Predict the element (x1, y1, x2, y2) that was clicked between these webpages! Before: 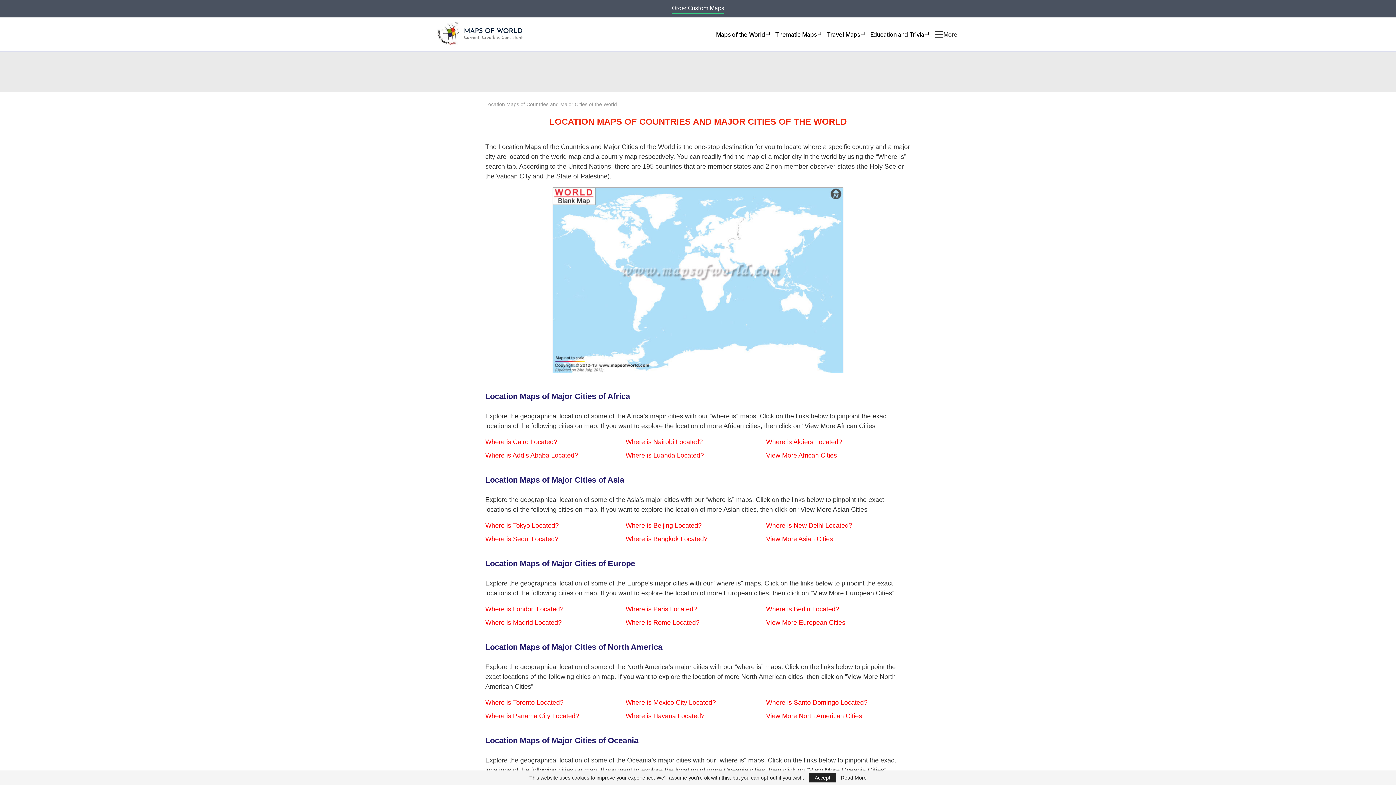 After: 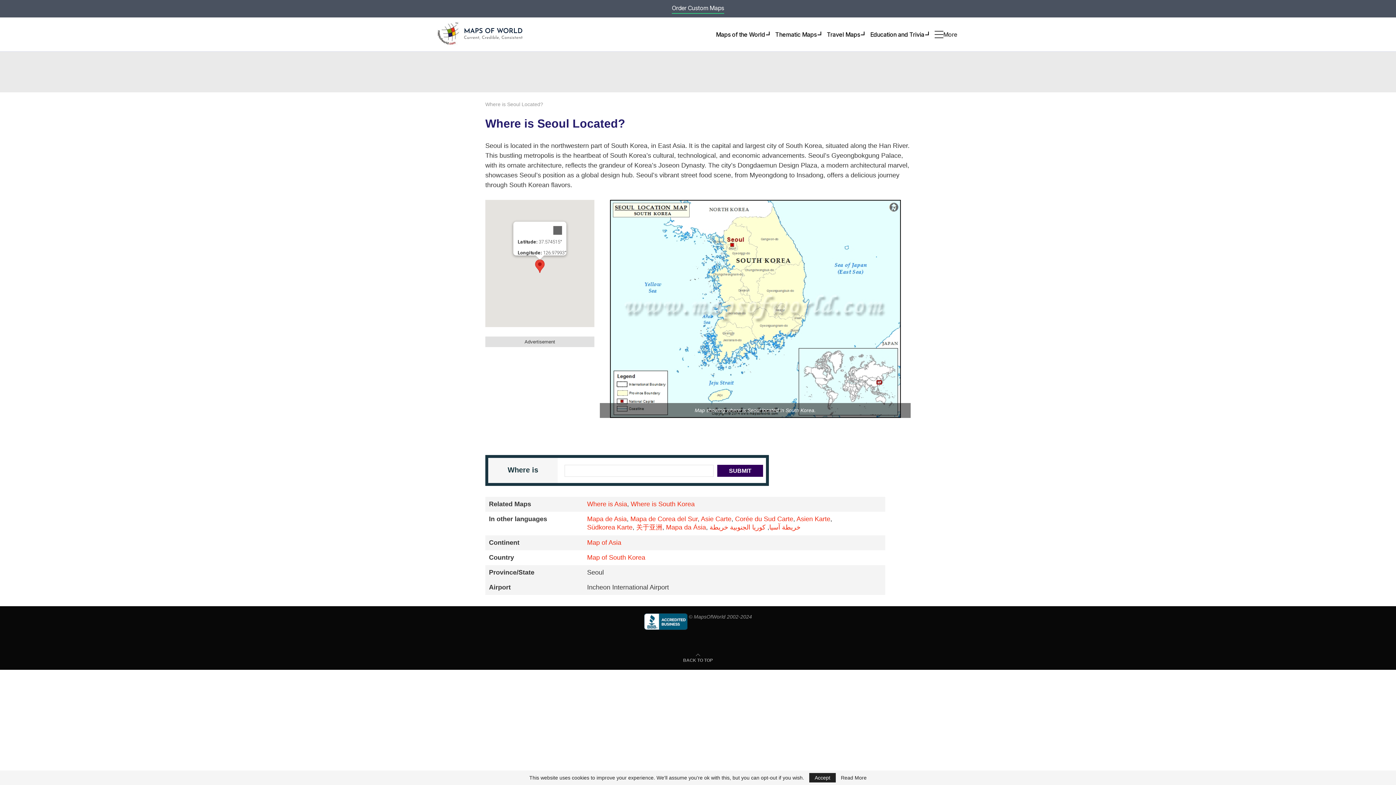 Action: bbox: (485, 535, 558, 542) label: Where is Seoul Located?